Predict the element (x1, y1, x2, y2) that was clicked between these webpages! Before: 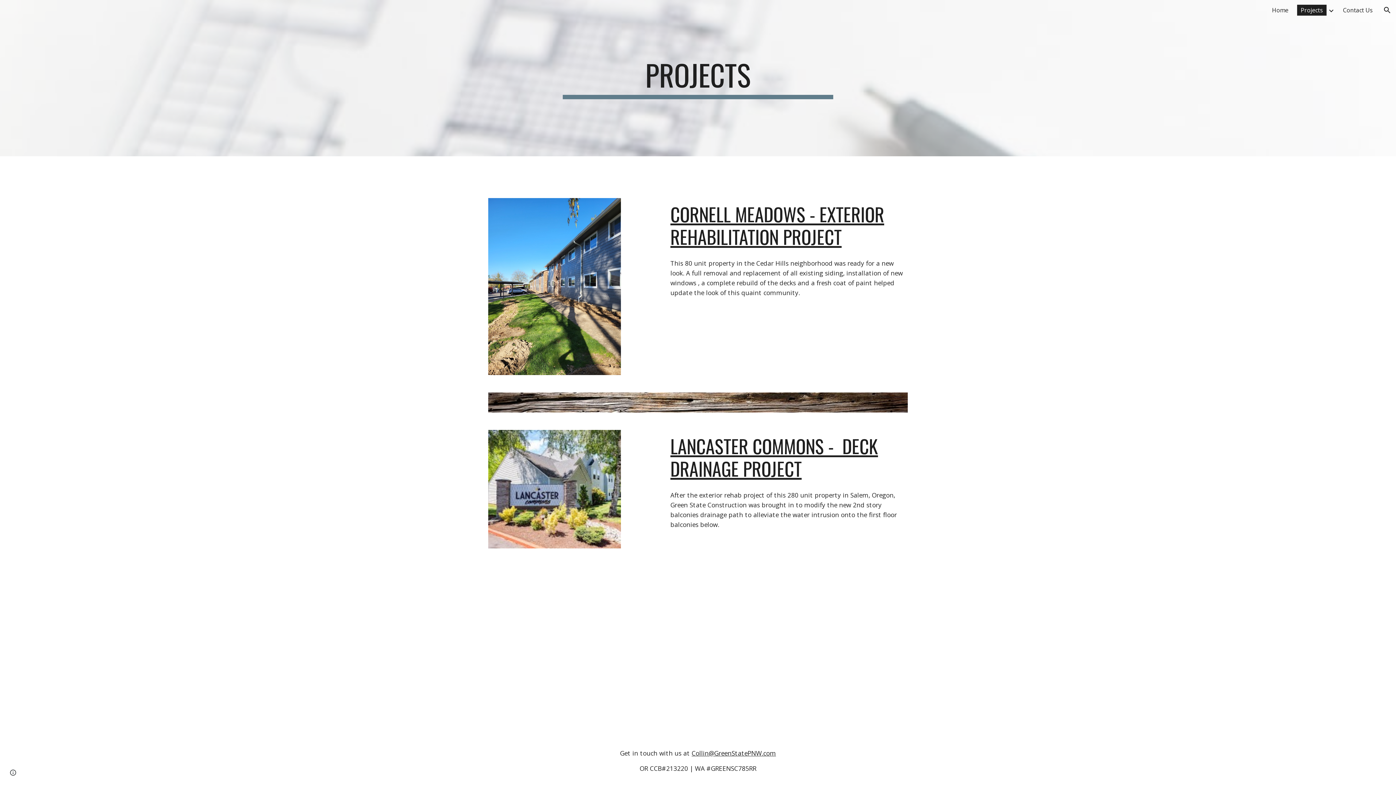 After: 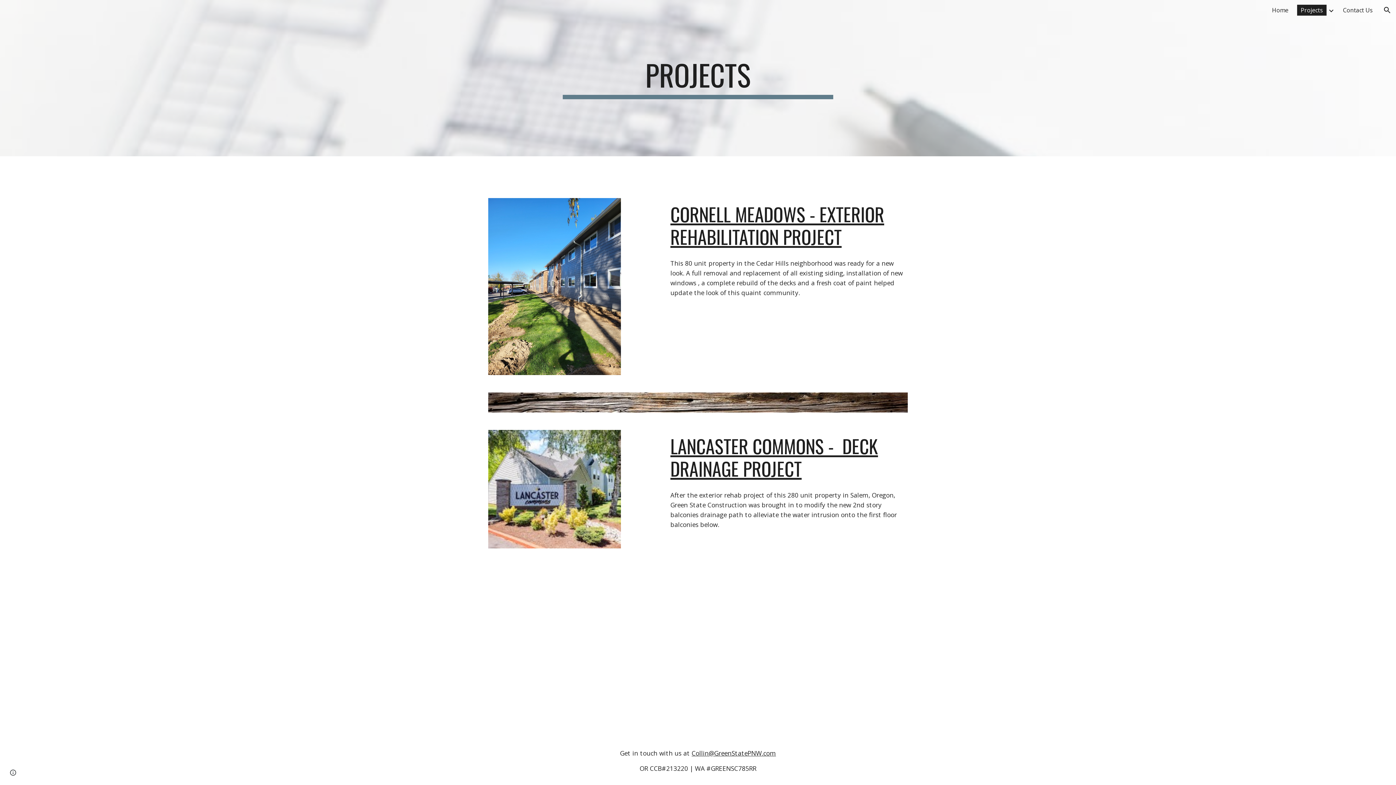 Action: bbox: (691, 749, 776, 757) label: Collin@GreenStatePNW.com